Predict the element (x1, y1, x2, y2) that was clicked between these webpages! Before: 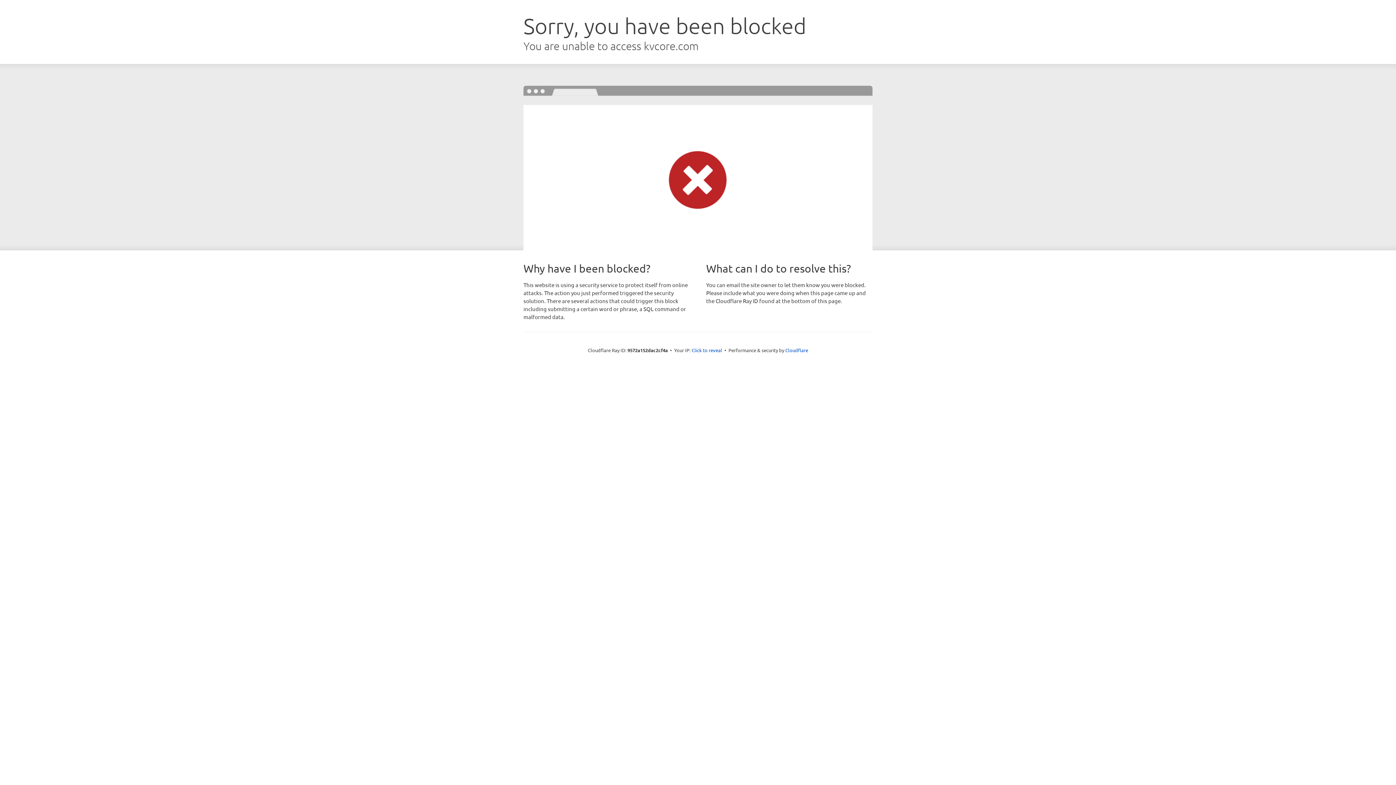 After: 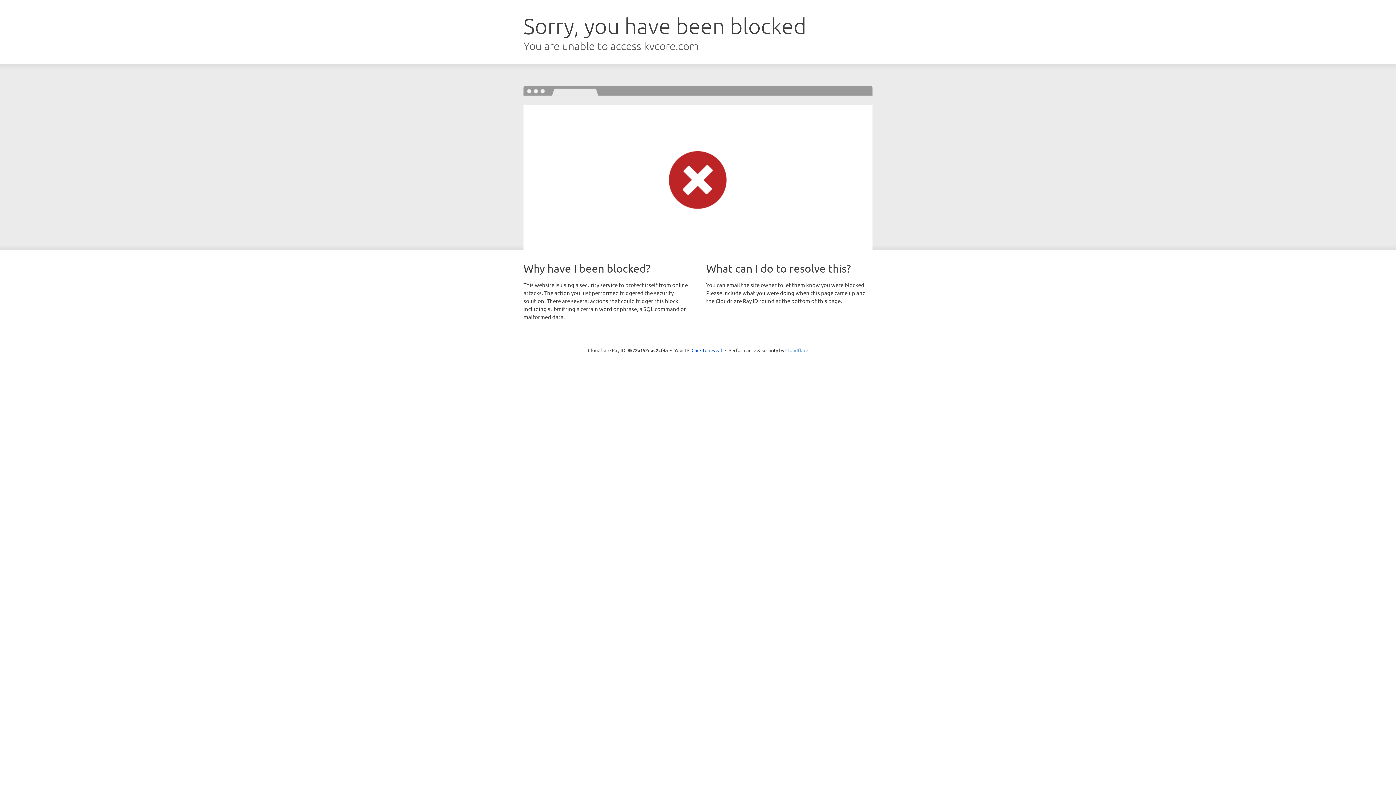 Action: bbox: (785, 347, 808, 353) label: Cloudflare